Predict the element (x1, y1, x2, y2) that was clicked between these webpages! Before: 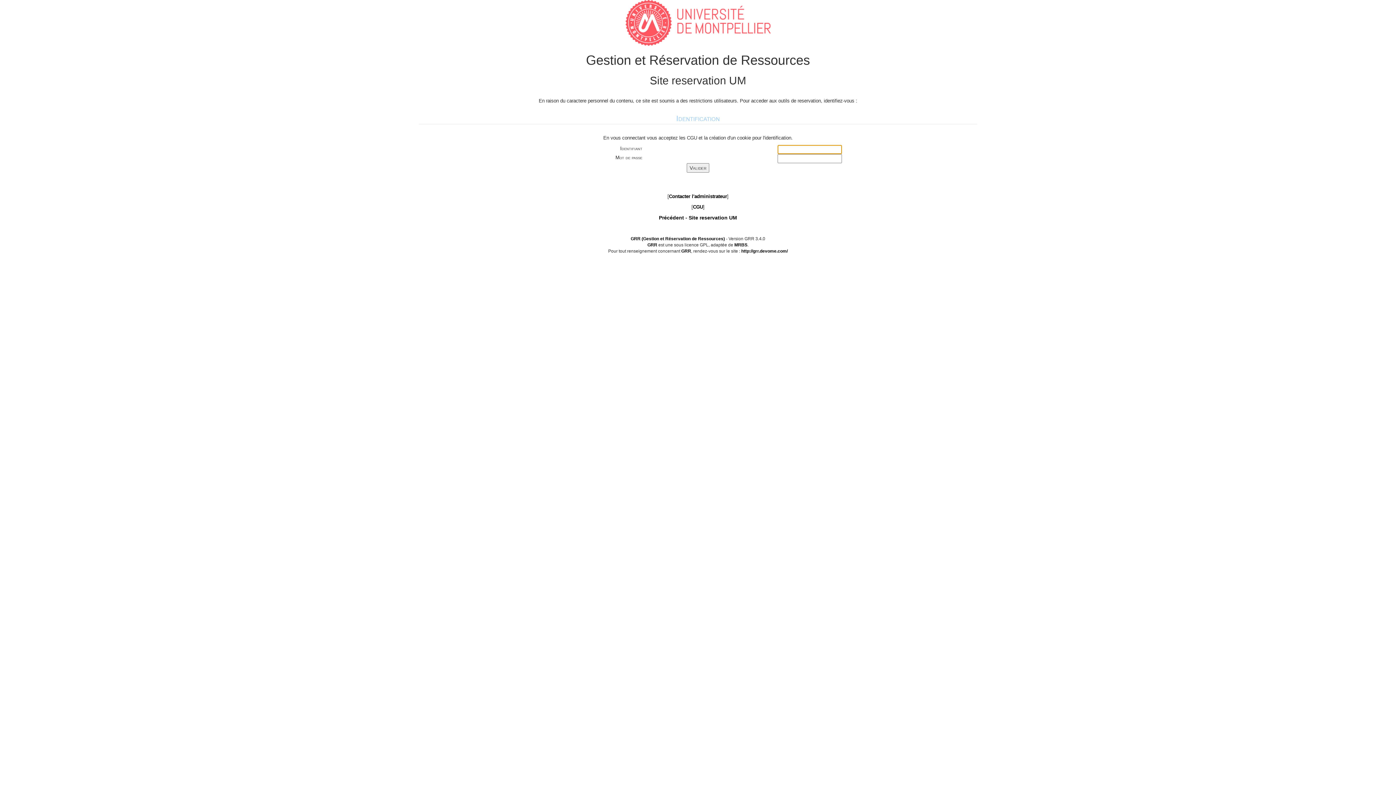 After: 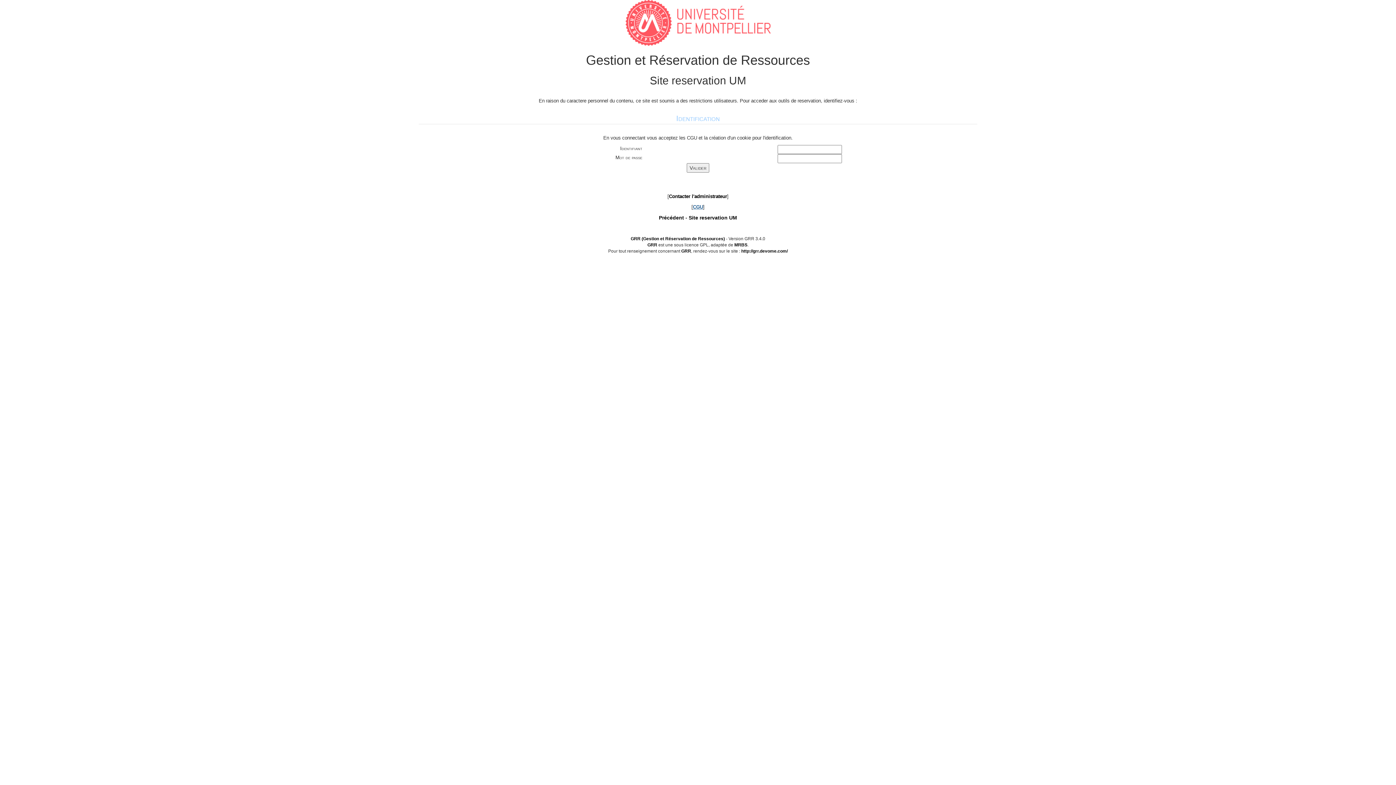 Action: label: CGU bbox: (693, 204, 703, 209)